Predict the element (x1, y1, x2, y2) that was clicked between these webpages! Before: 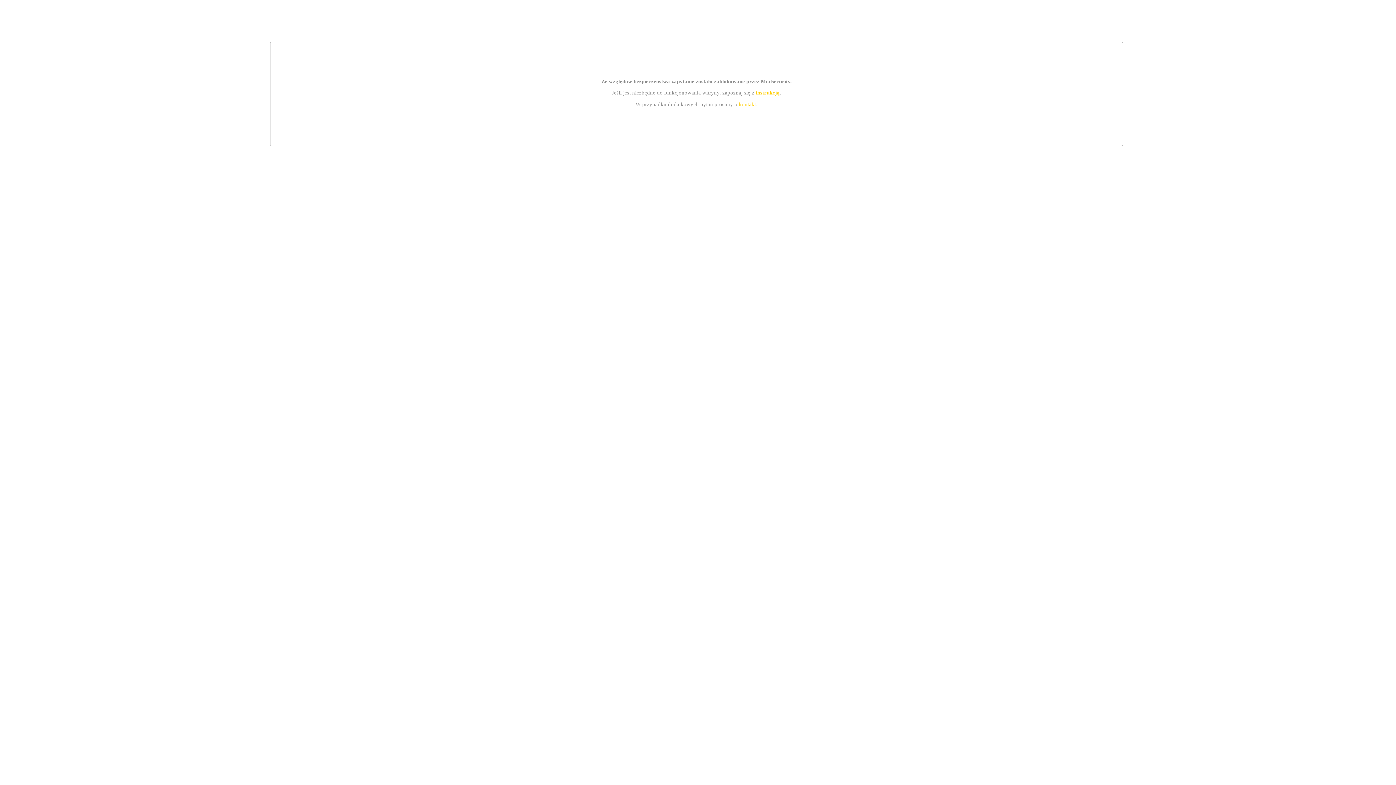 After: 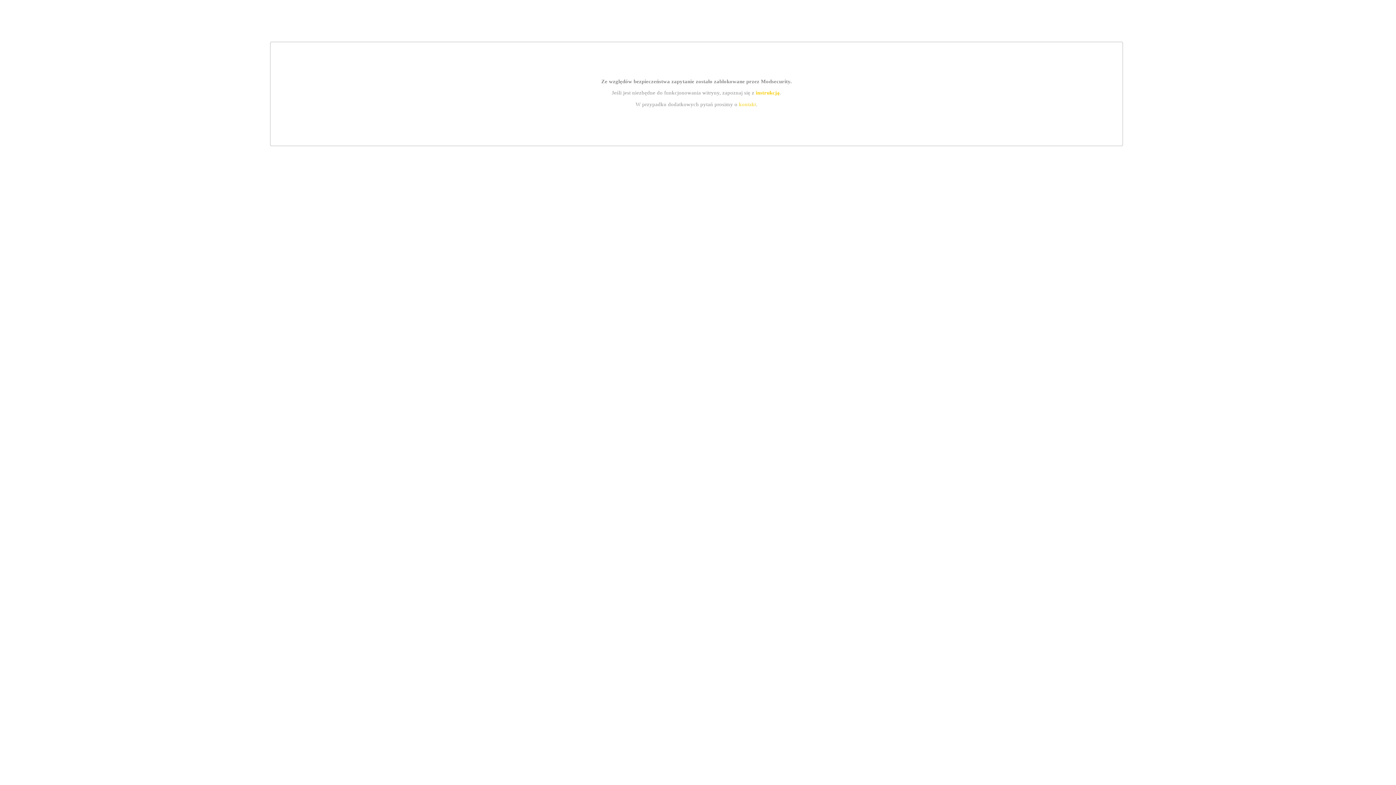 Action: label: kontakt bbox: (739, 101, 756, 107)